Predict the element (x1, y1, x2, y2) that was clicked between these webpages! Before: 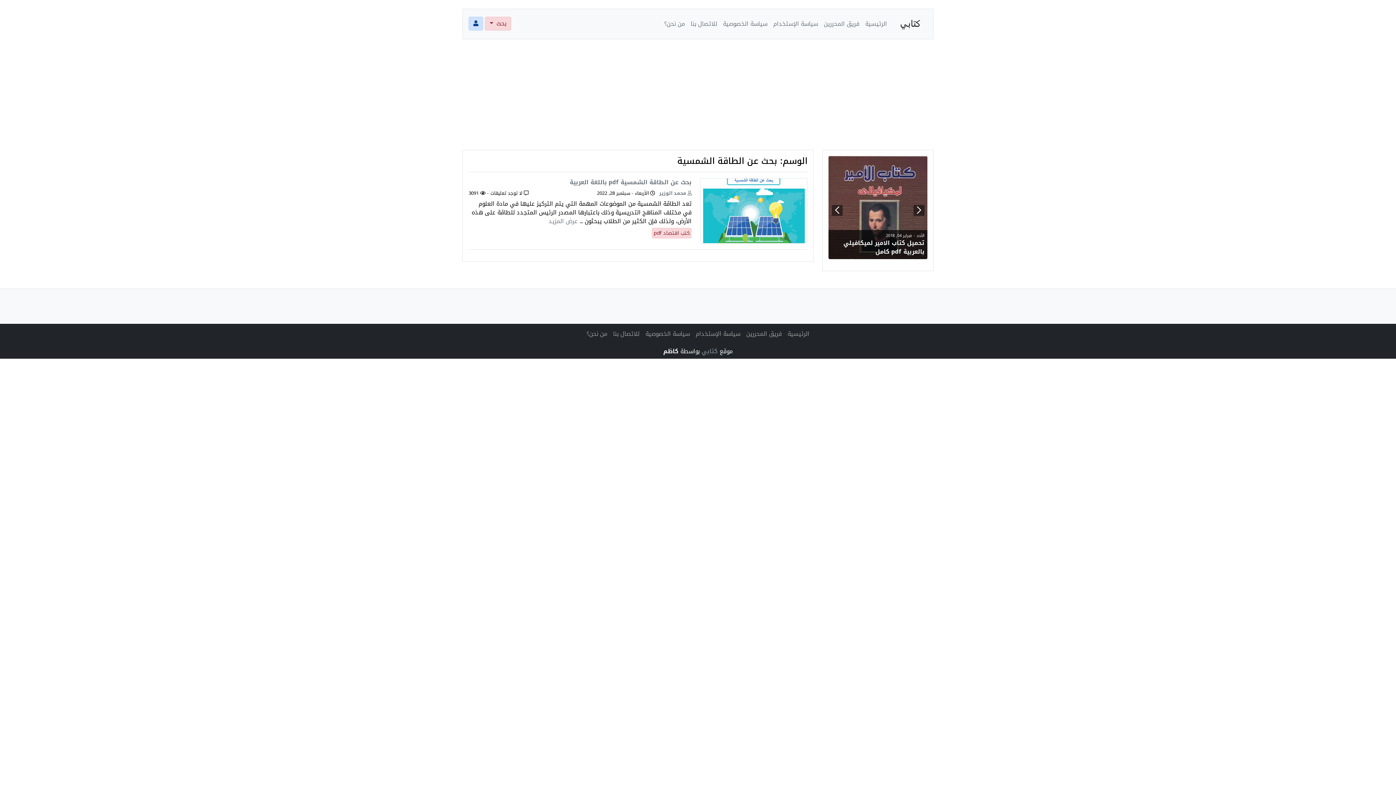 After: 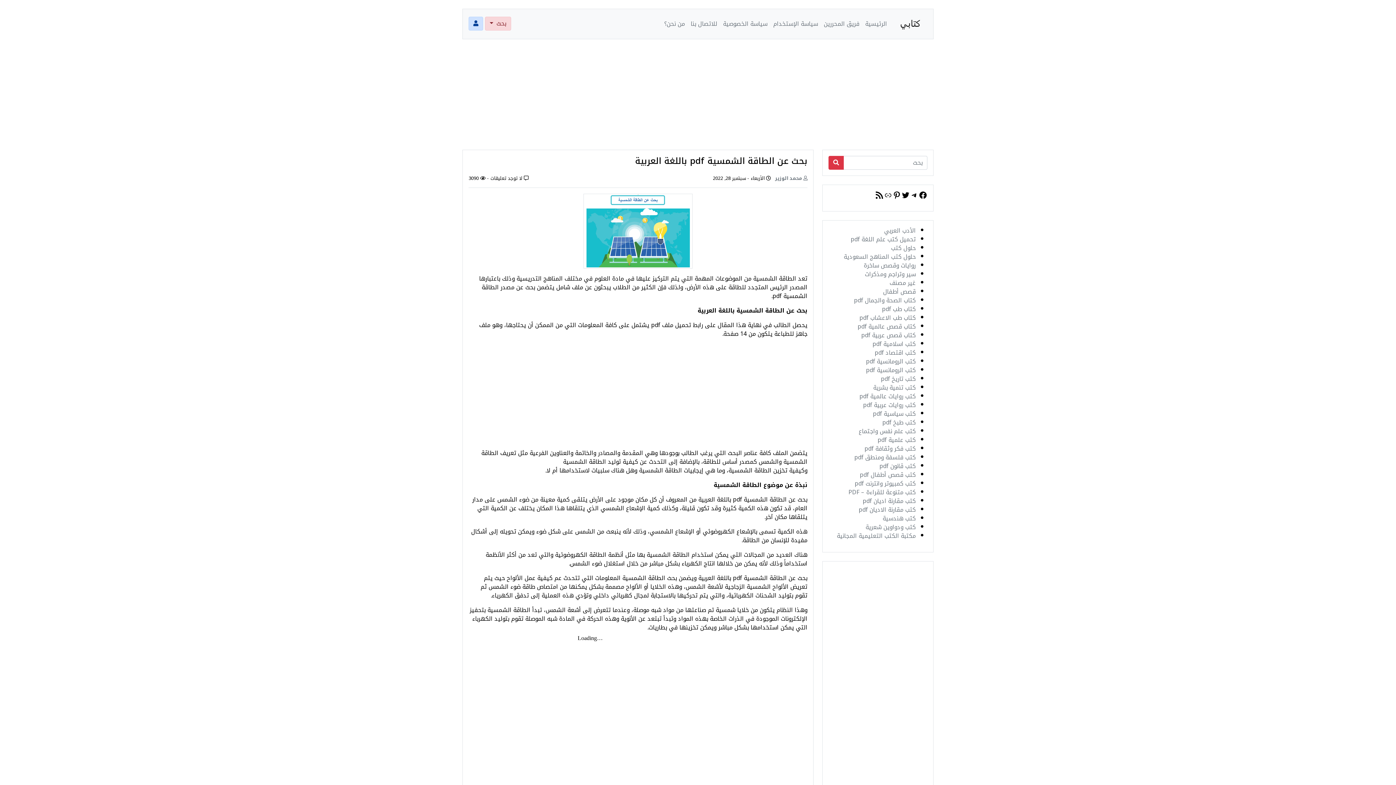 Action: bbox: (700, 204, 807, 216)